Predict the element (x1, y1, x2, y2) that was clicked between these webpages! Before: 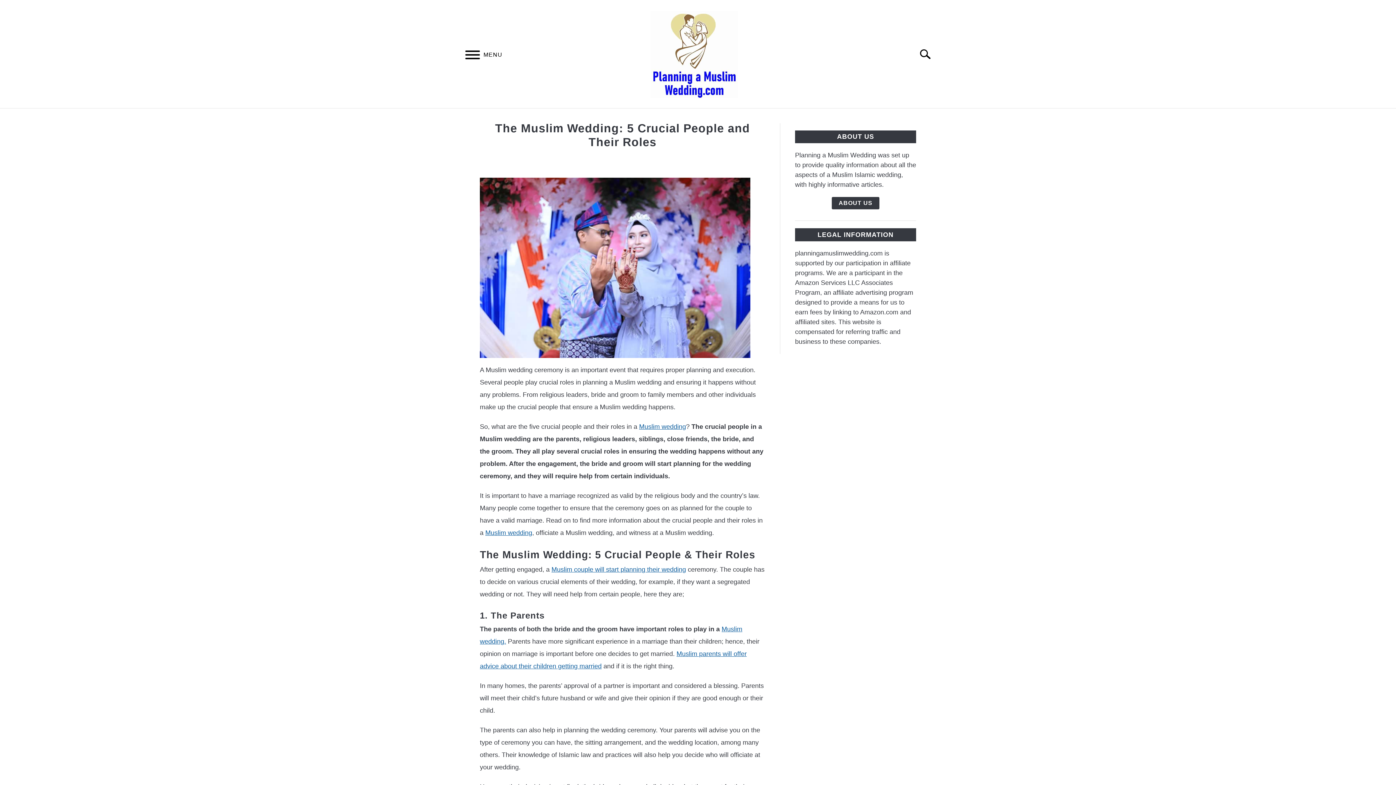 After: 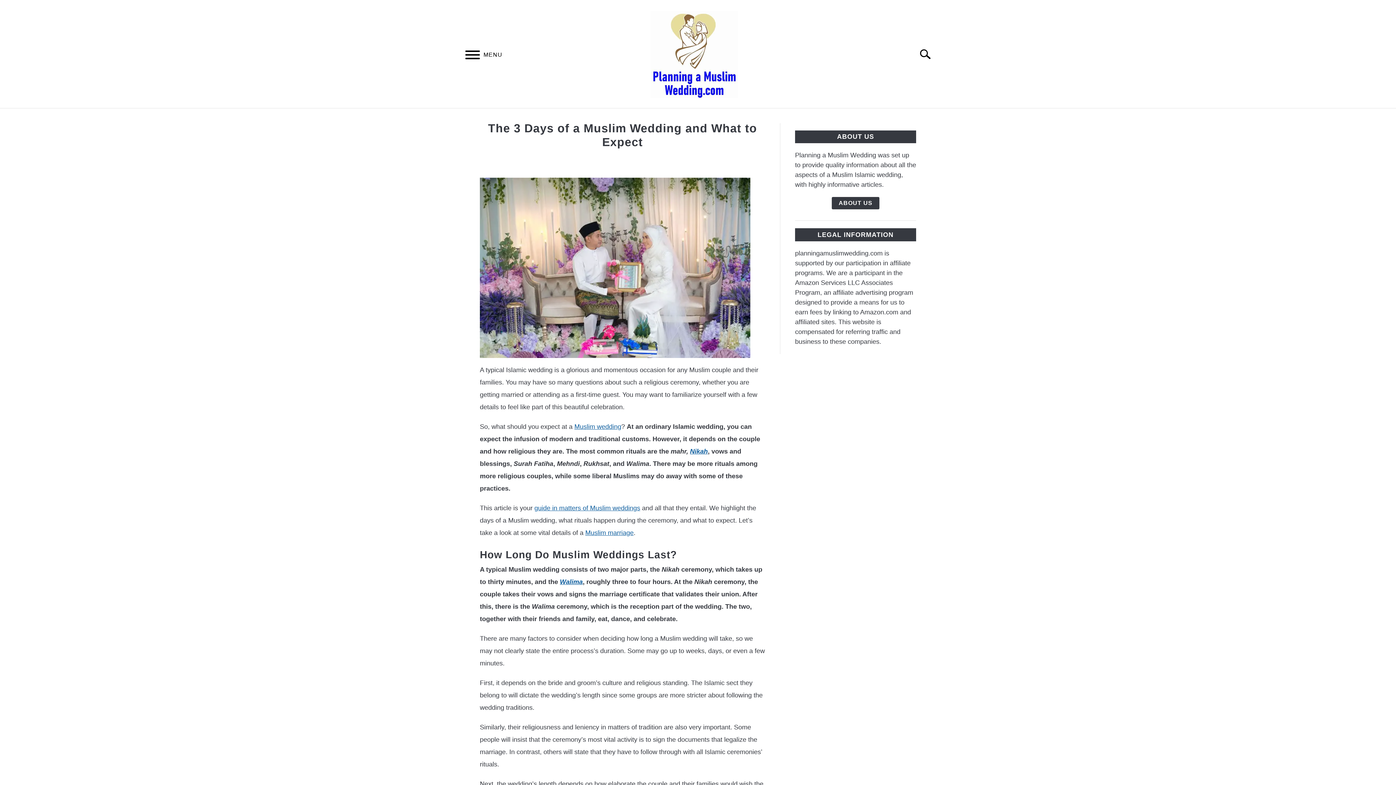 Action: bbox: (639, 423, 686, 430) label: Muslim wedding